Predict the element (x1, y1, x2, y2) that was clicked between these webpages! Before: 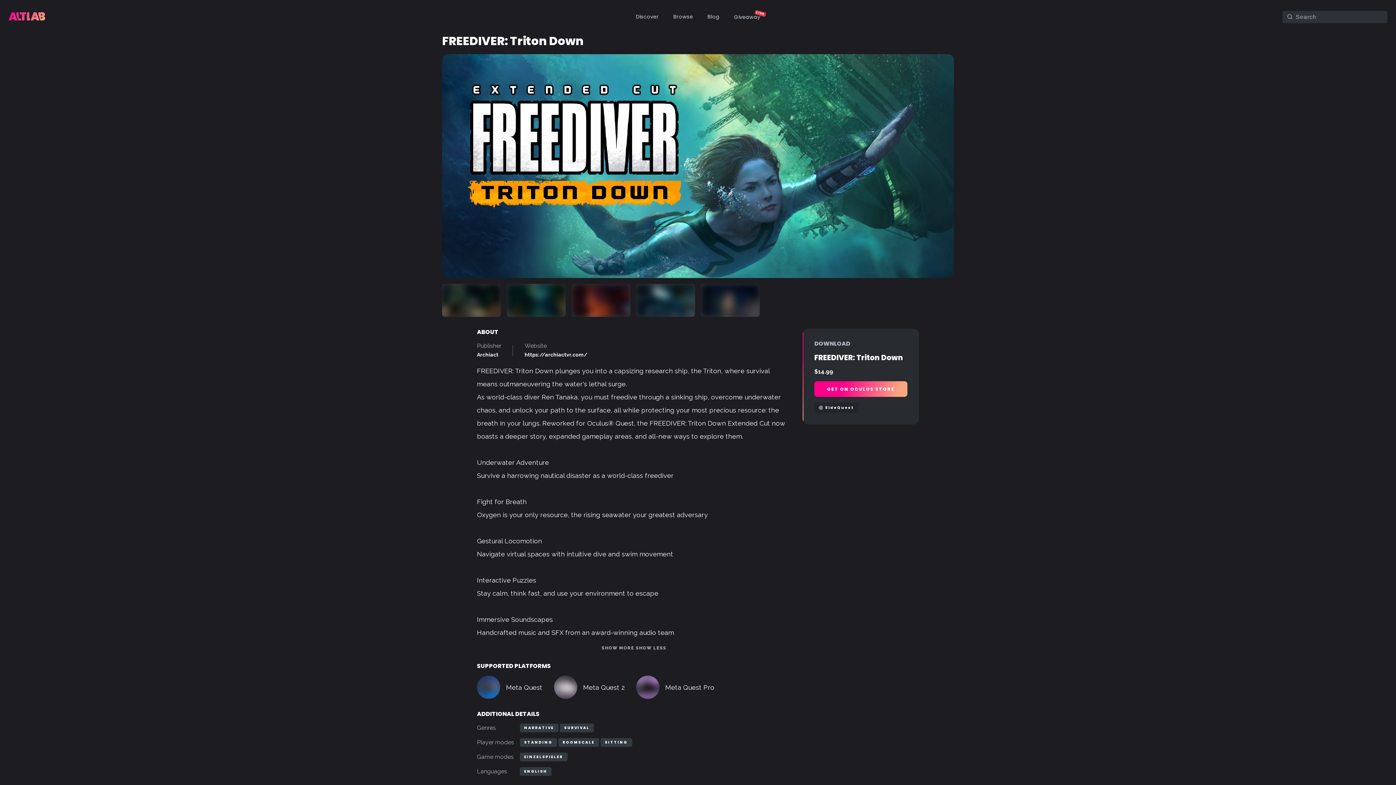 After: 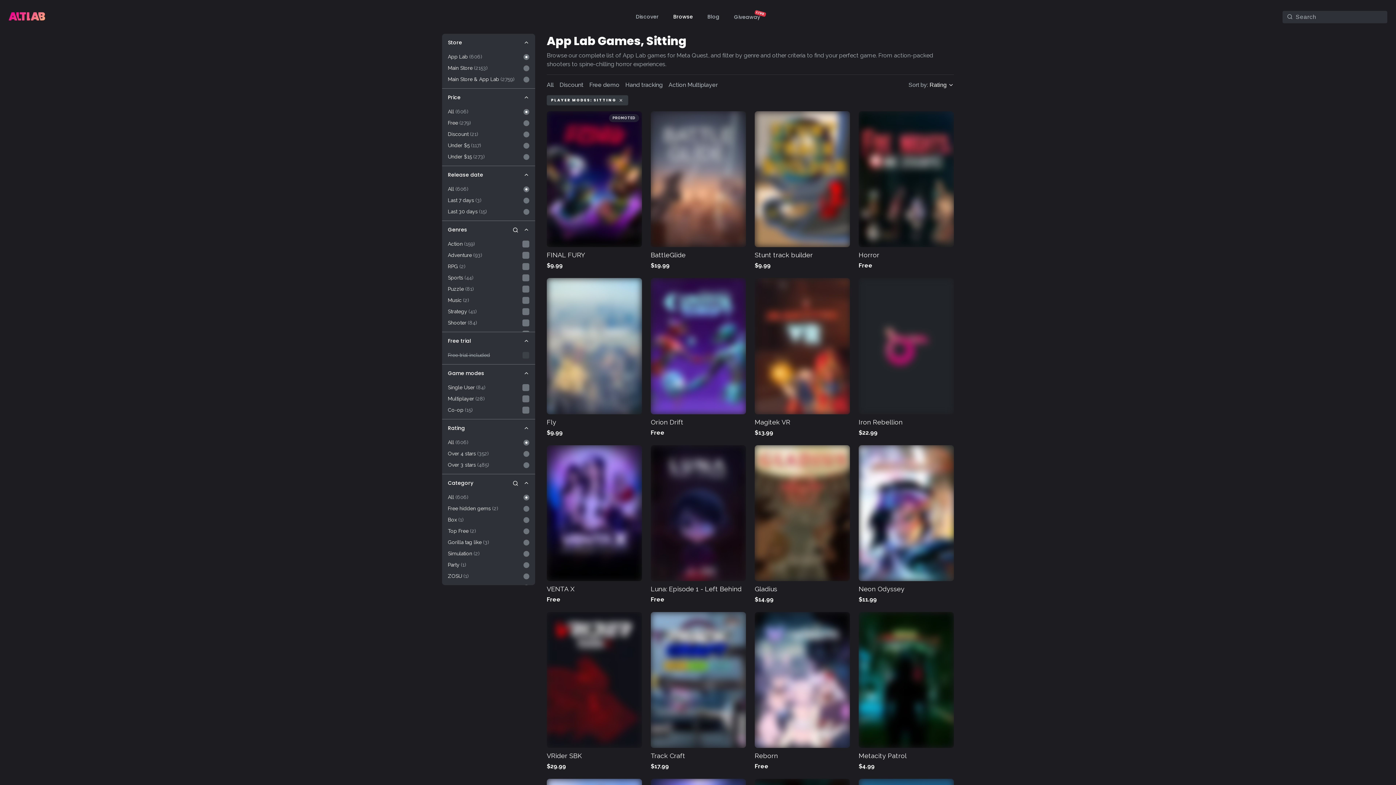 Action: label: SITTING bbox: (600, 738, 632, 747)